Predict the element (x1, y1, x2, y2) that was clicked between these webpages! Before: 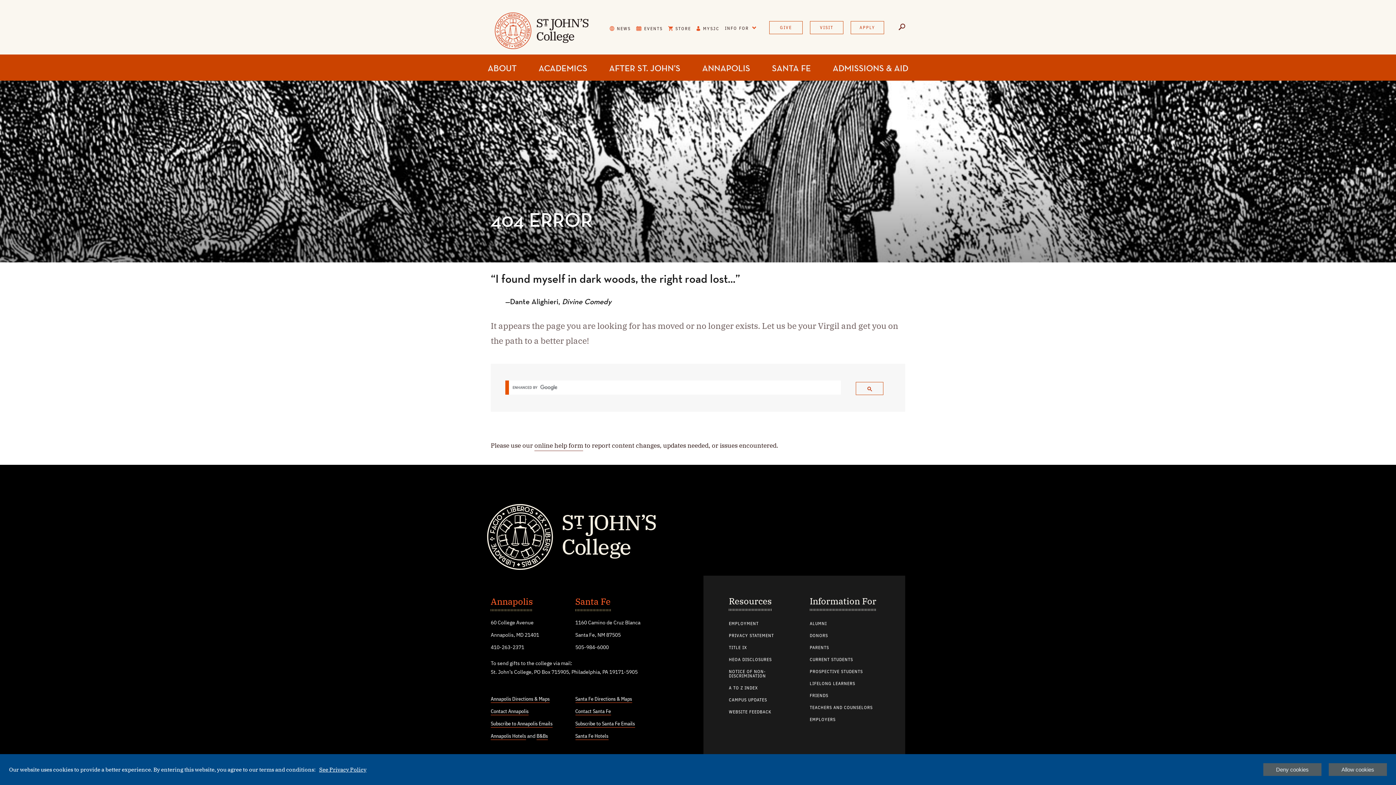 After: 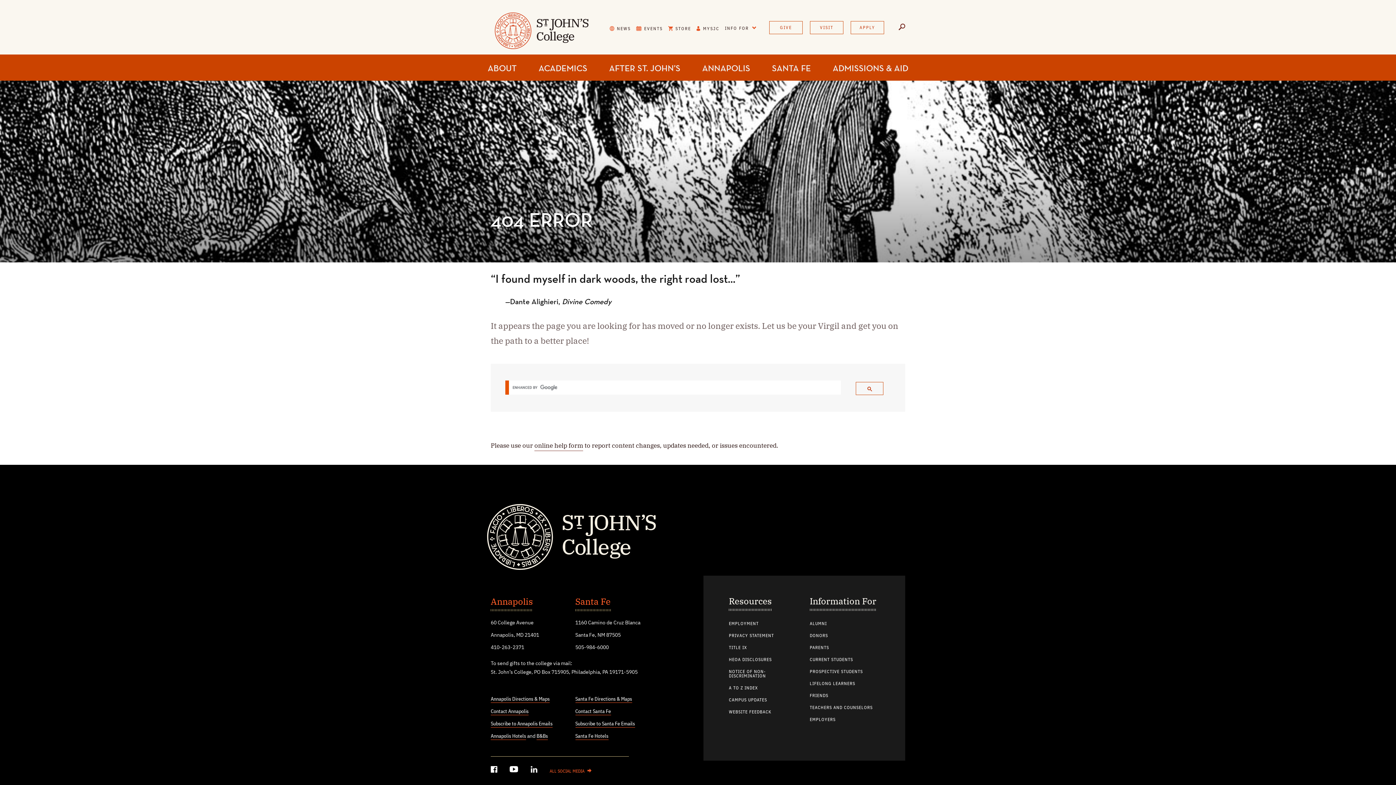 Action: bbox: (1263, 763, 1321, 776) label: Deny cookies